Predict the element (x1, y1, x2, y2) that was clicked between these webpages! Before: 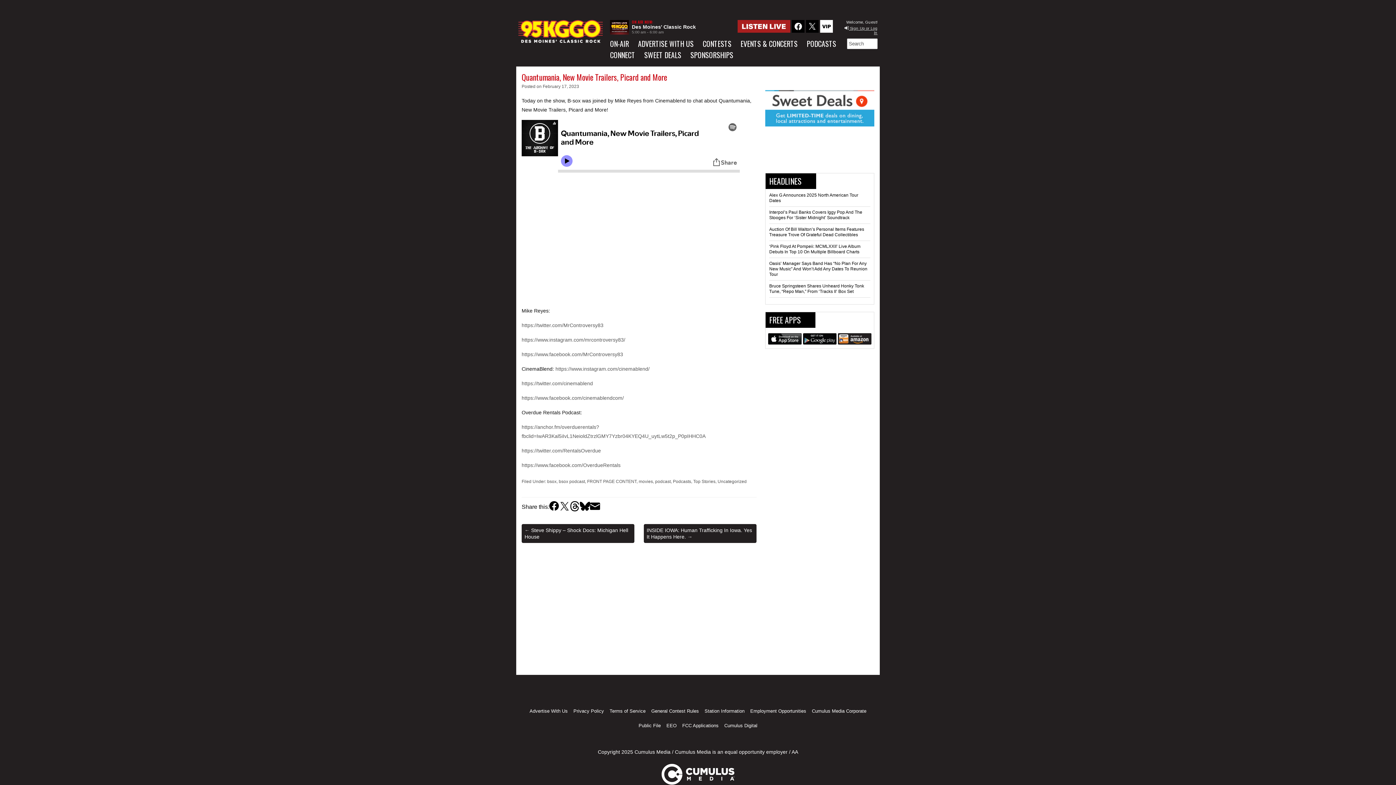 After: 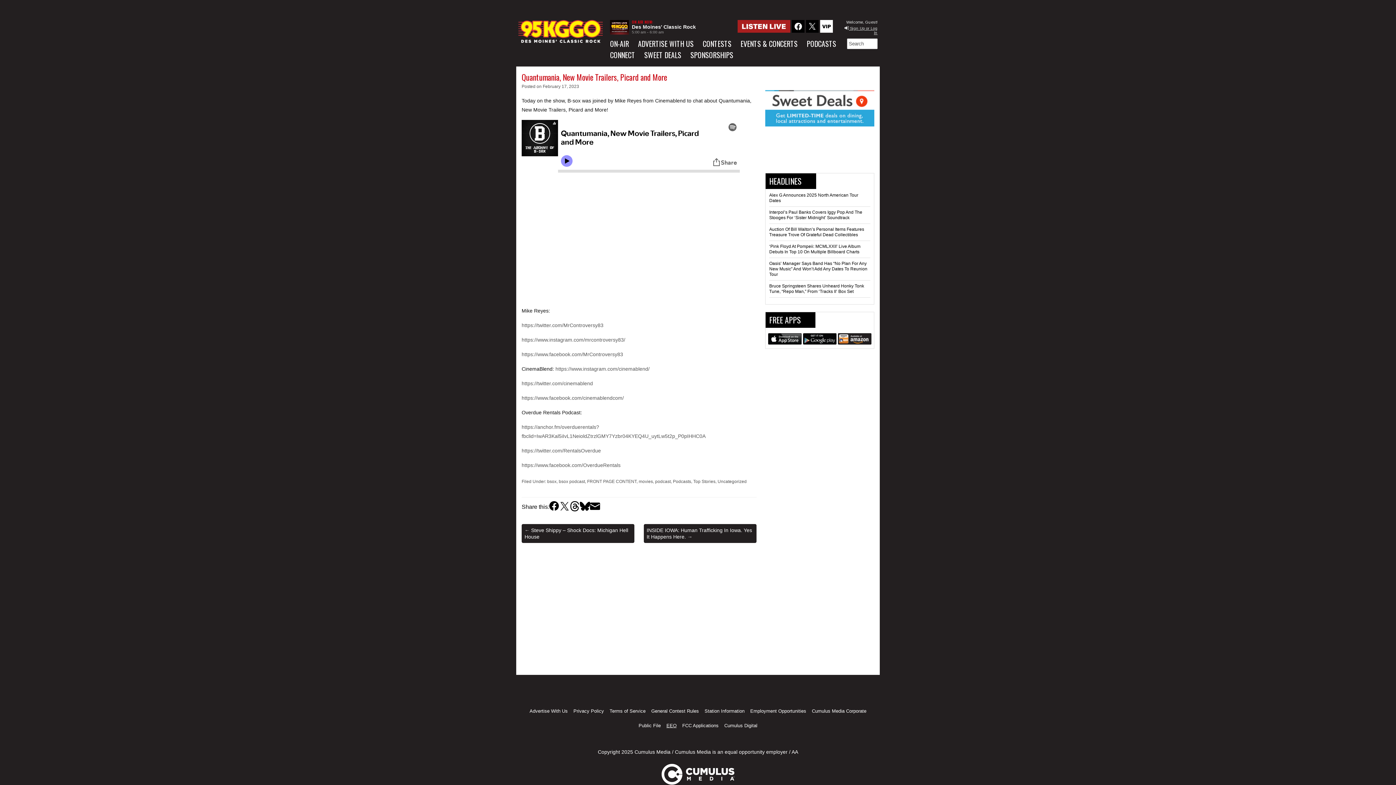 Action: label: EEO bbox: (666, 718, 676, 733)